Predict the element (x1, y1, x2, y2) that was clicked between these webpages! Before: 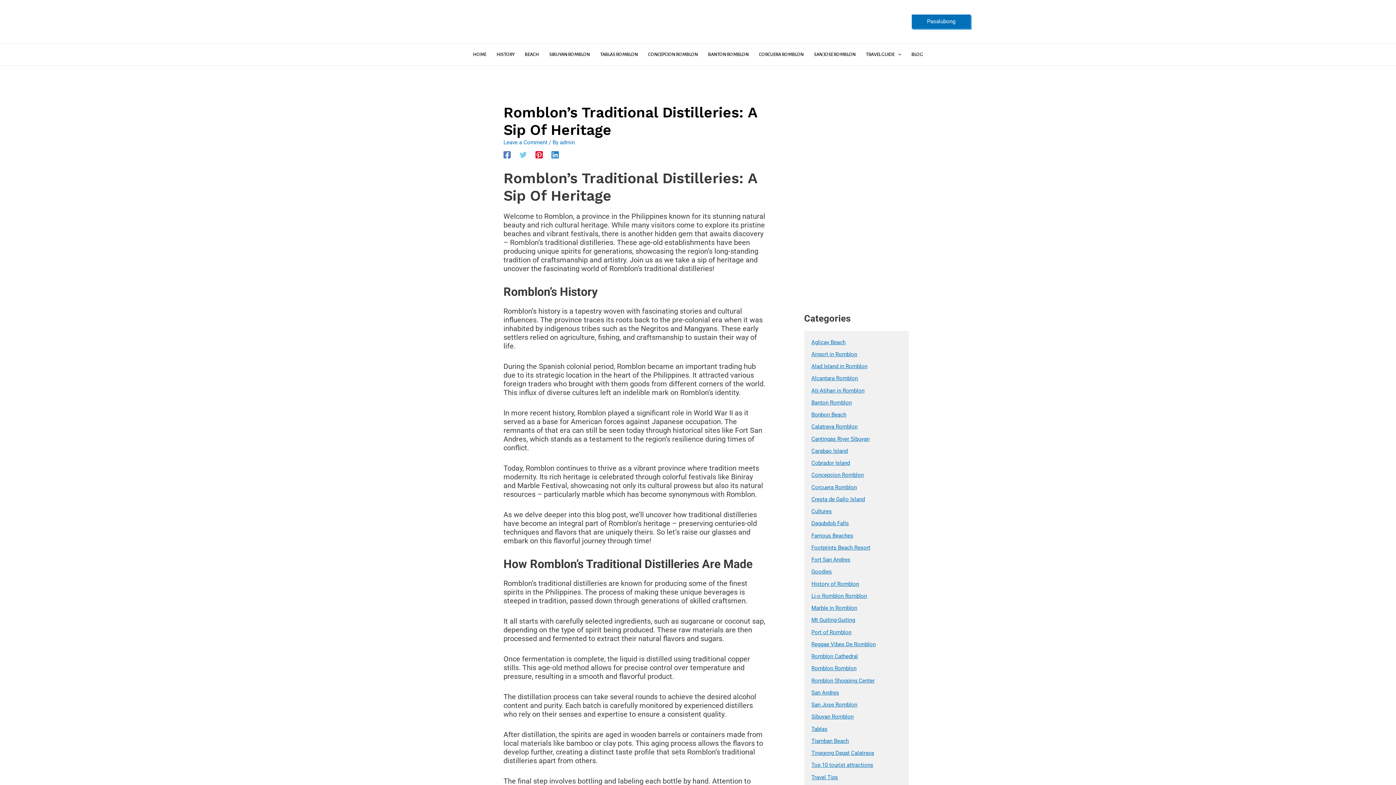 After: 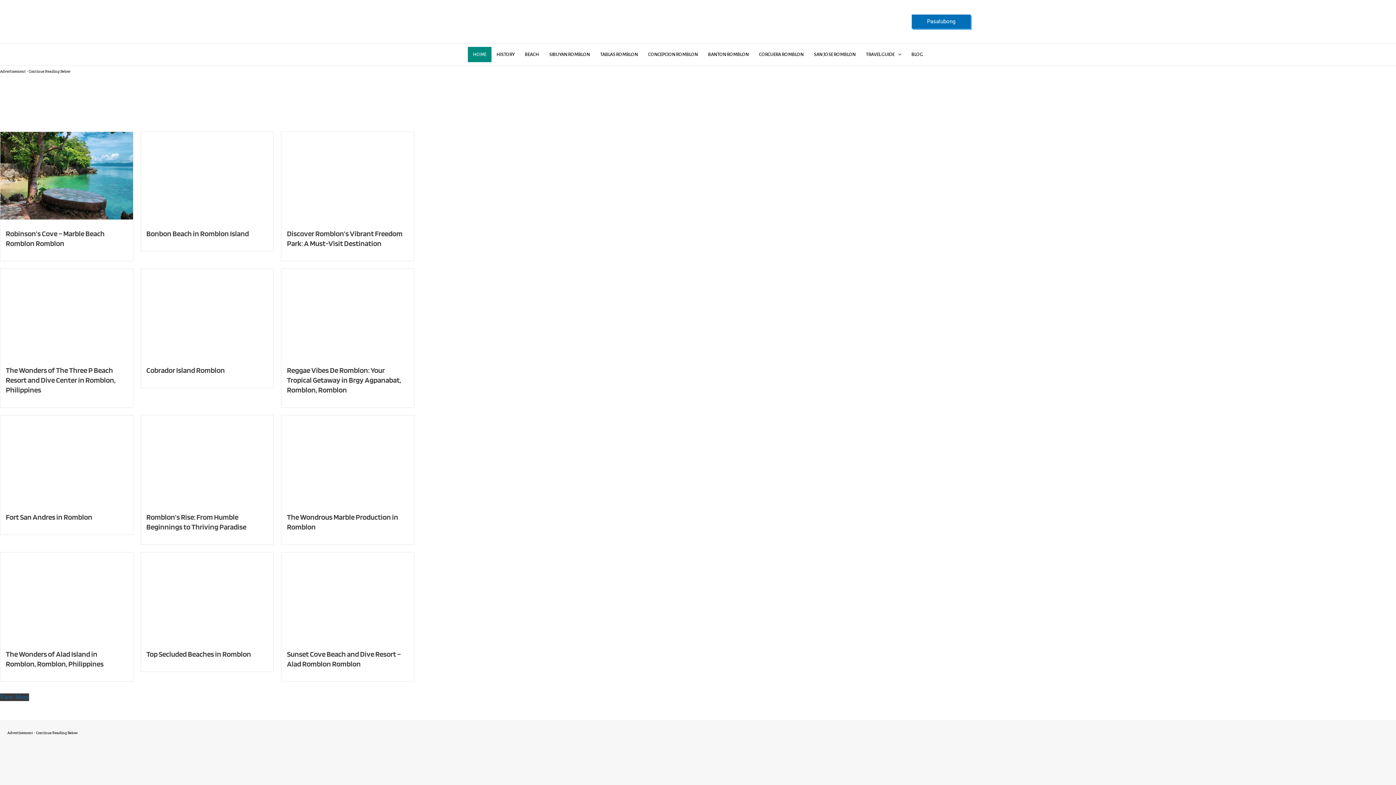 Action: bbox: (467, 46, 491, 62) label: HOME